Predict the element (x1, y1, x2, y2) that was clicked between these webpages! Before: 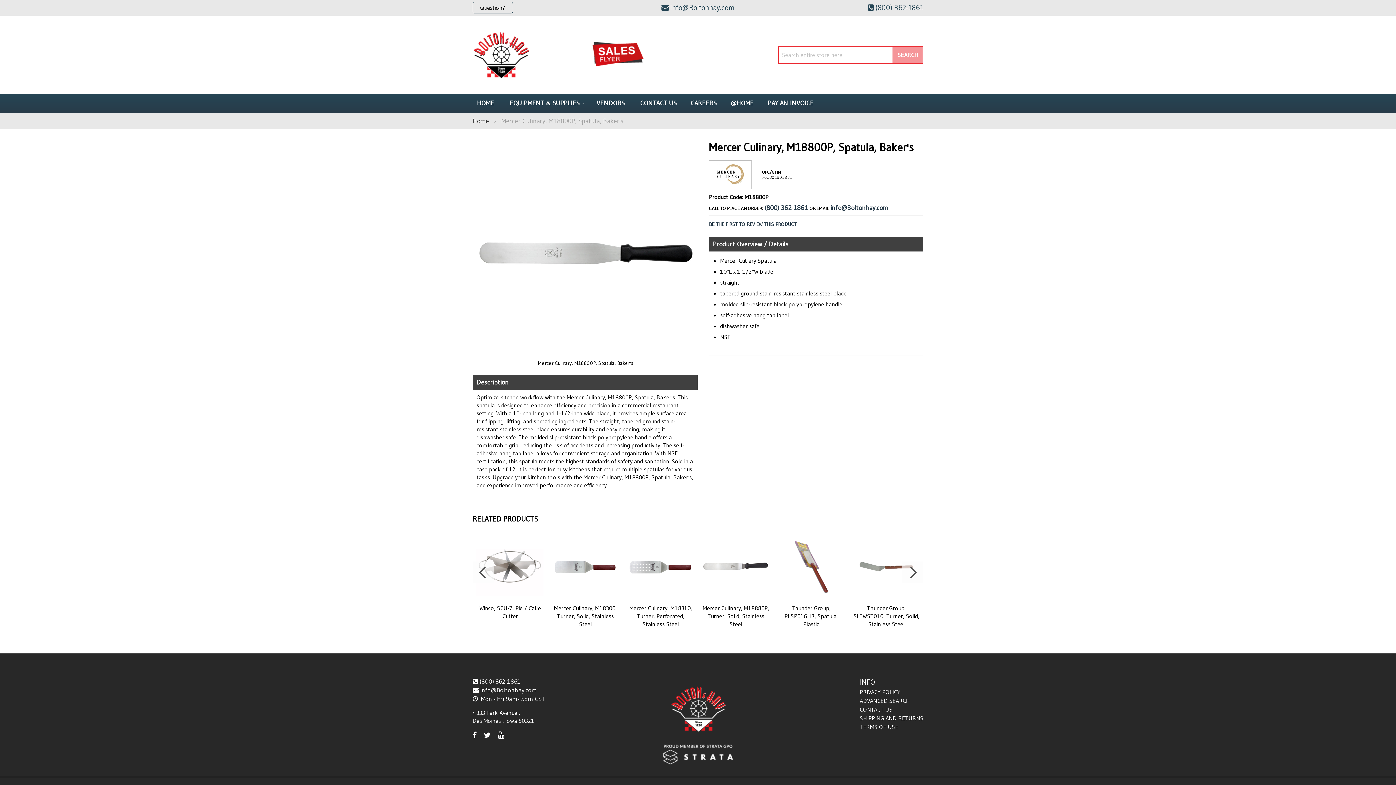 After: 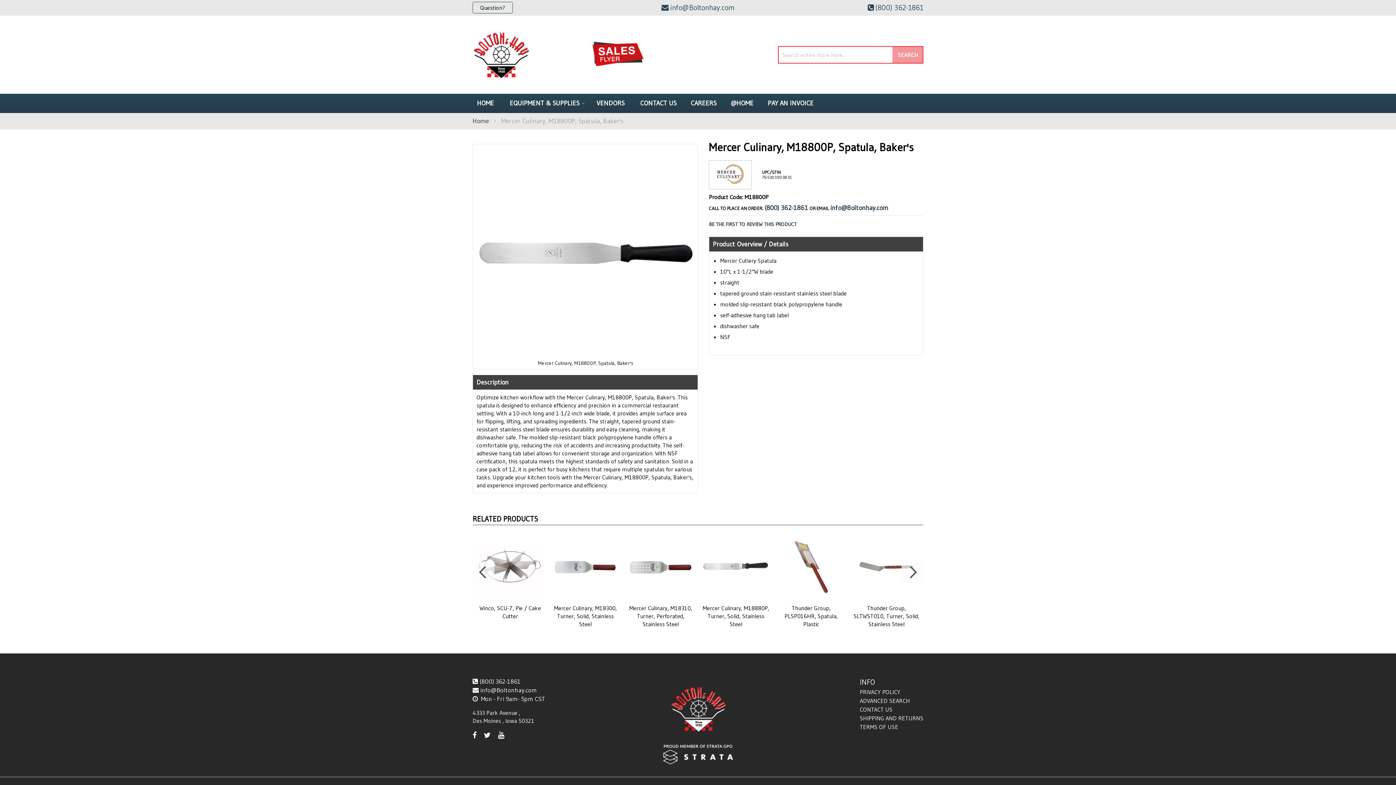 Action: bbox: (661, 760, 734, 767)